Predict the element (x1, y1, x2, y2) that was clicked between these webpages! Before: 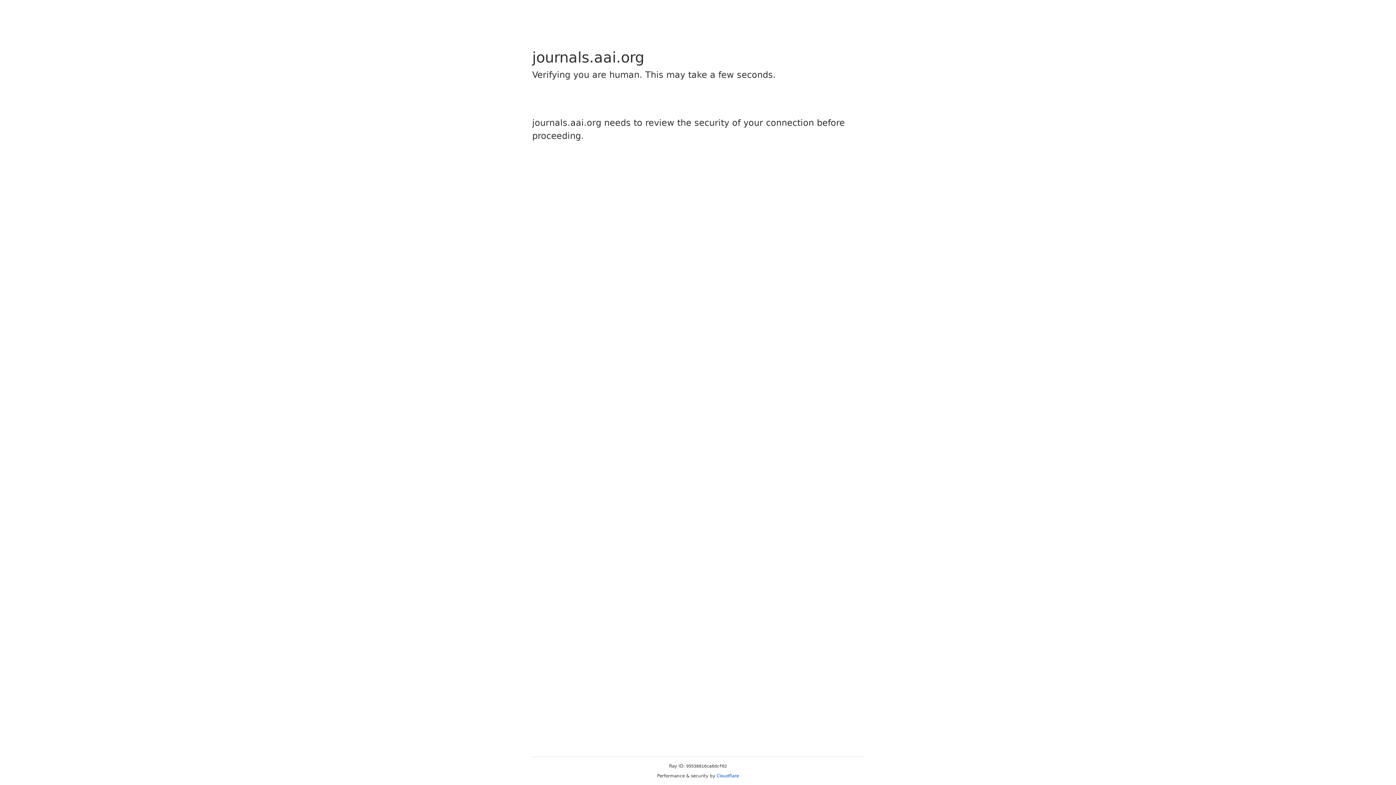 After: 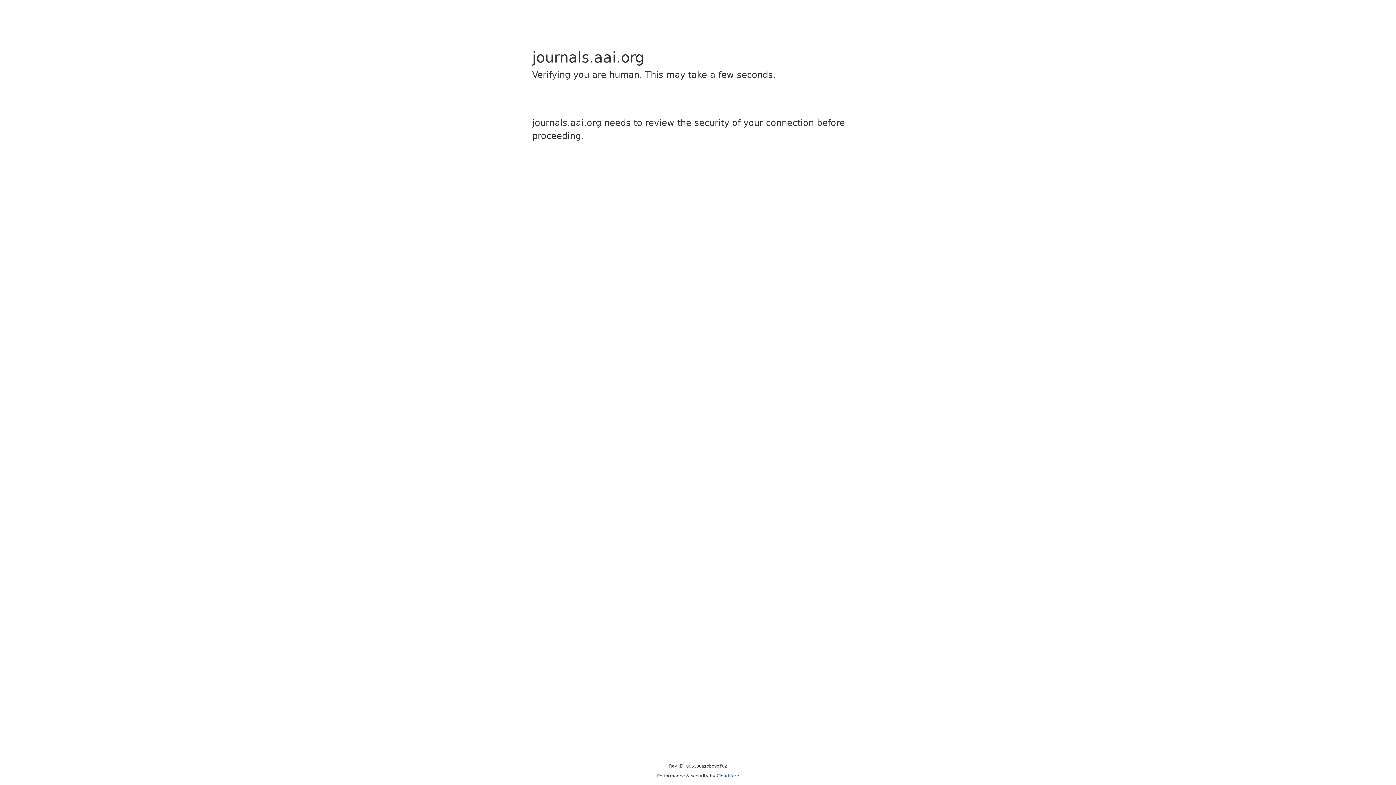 Action: label: Cloudflare bbox: (716, 773, 739, 778)